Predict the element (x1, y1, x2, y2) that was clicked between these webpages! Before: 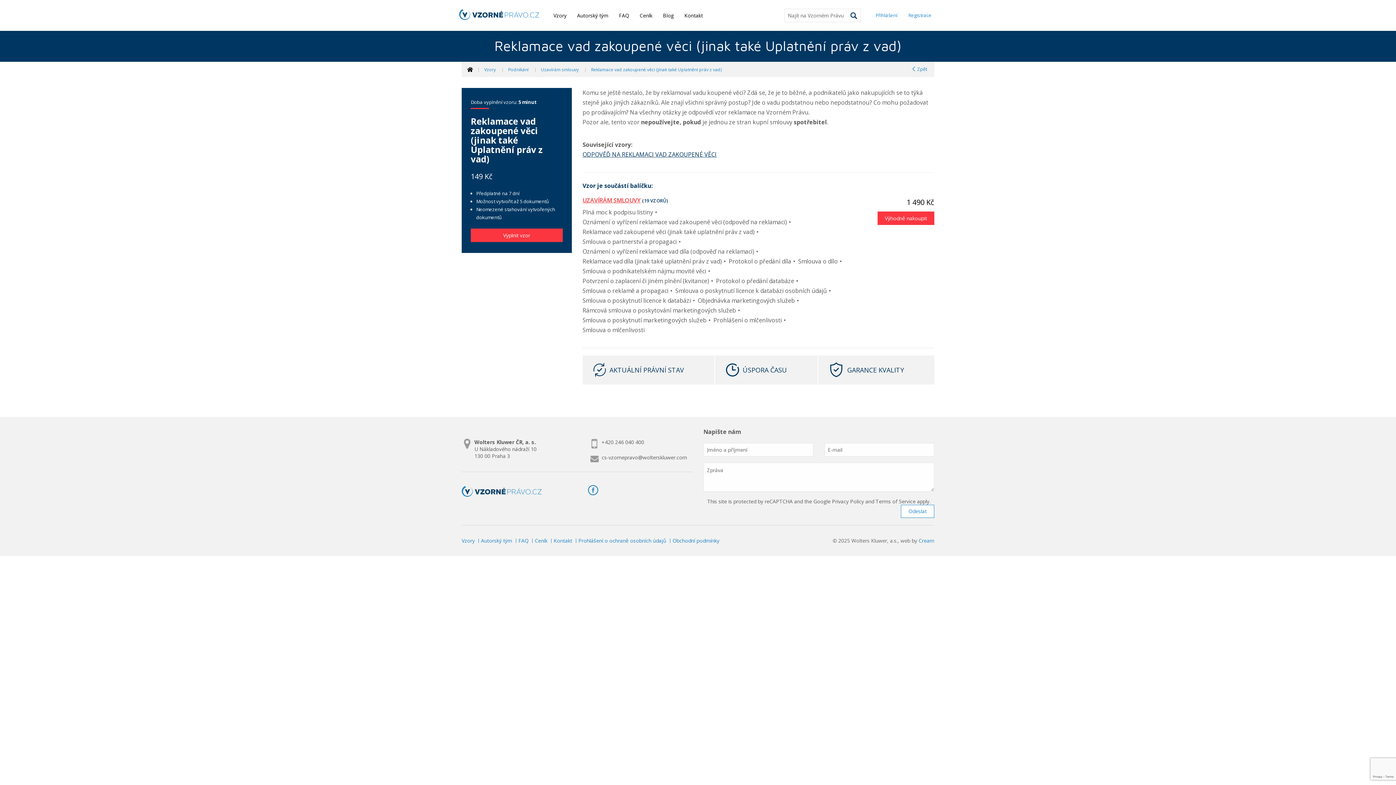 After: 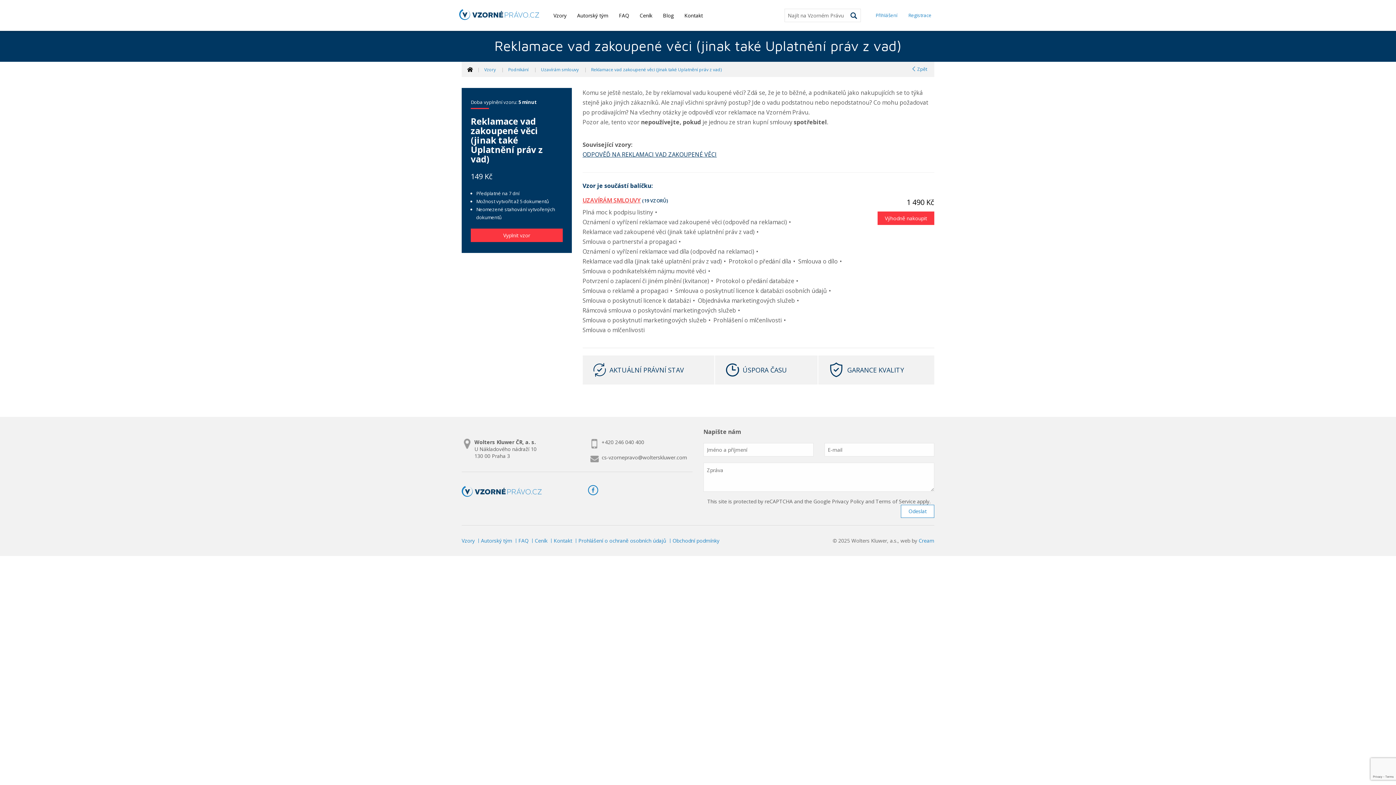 Action: bbox: (464, 439, 470, 447)